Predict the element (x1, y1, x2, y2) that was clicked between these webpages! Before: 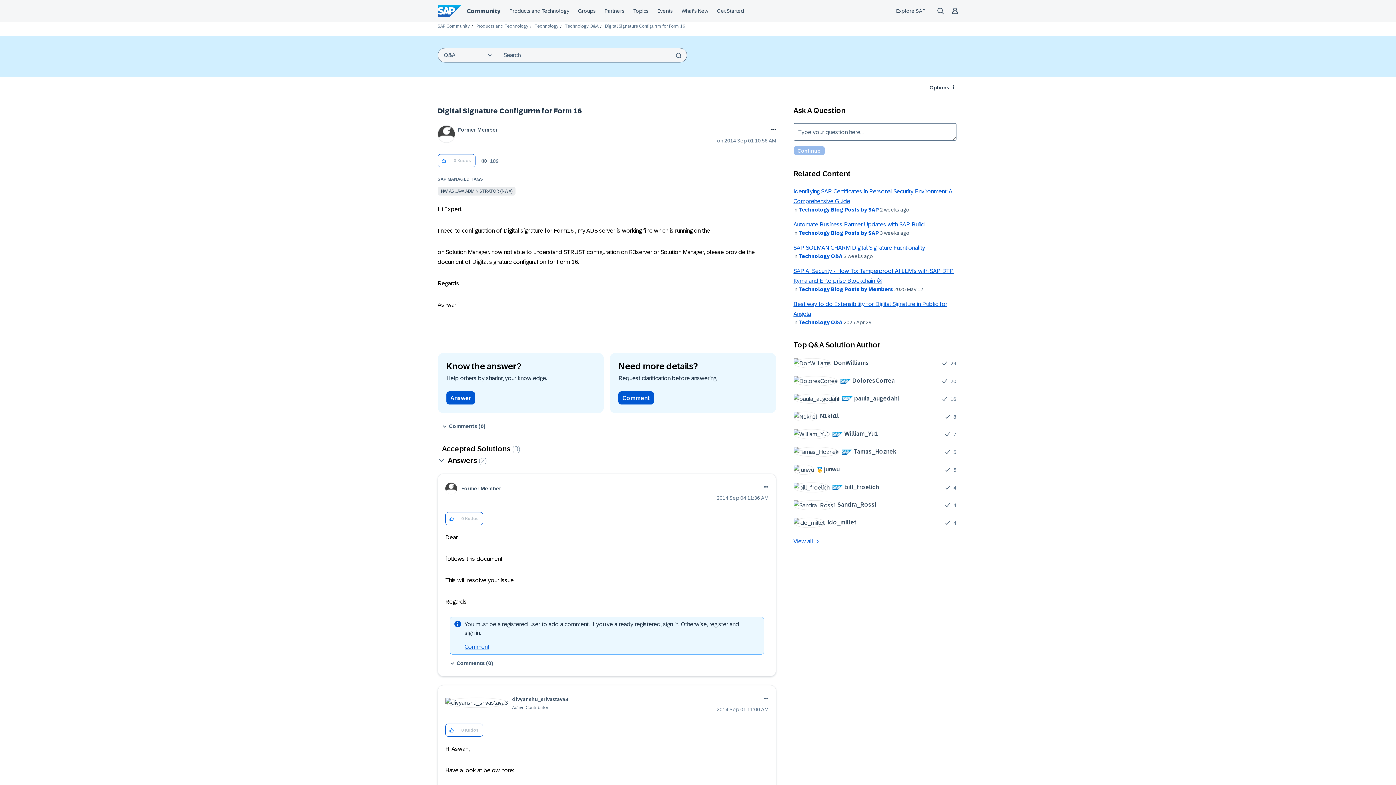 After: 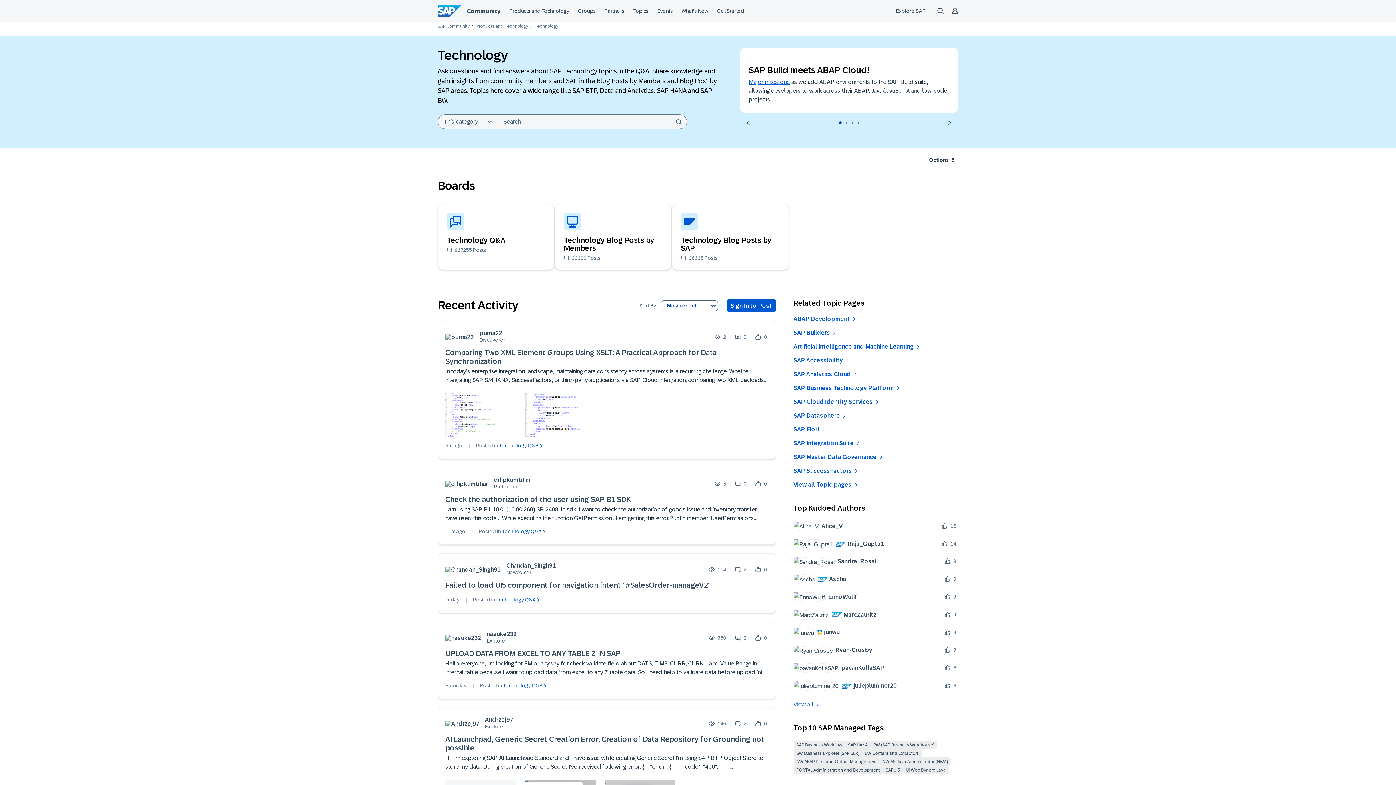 Action: bbox: (534, 23, 558, 28) label: Technology